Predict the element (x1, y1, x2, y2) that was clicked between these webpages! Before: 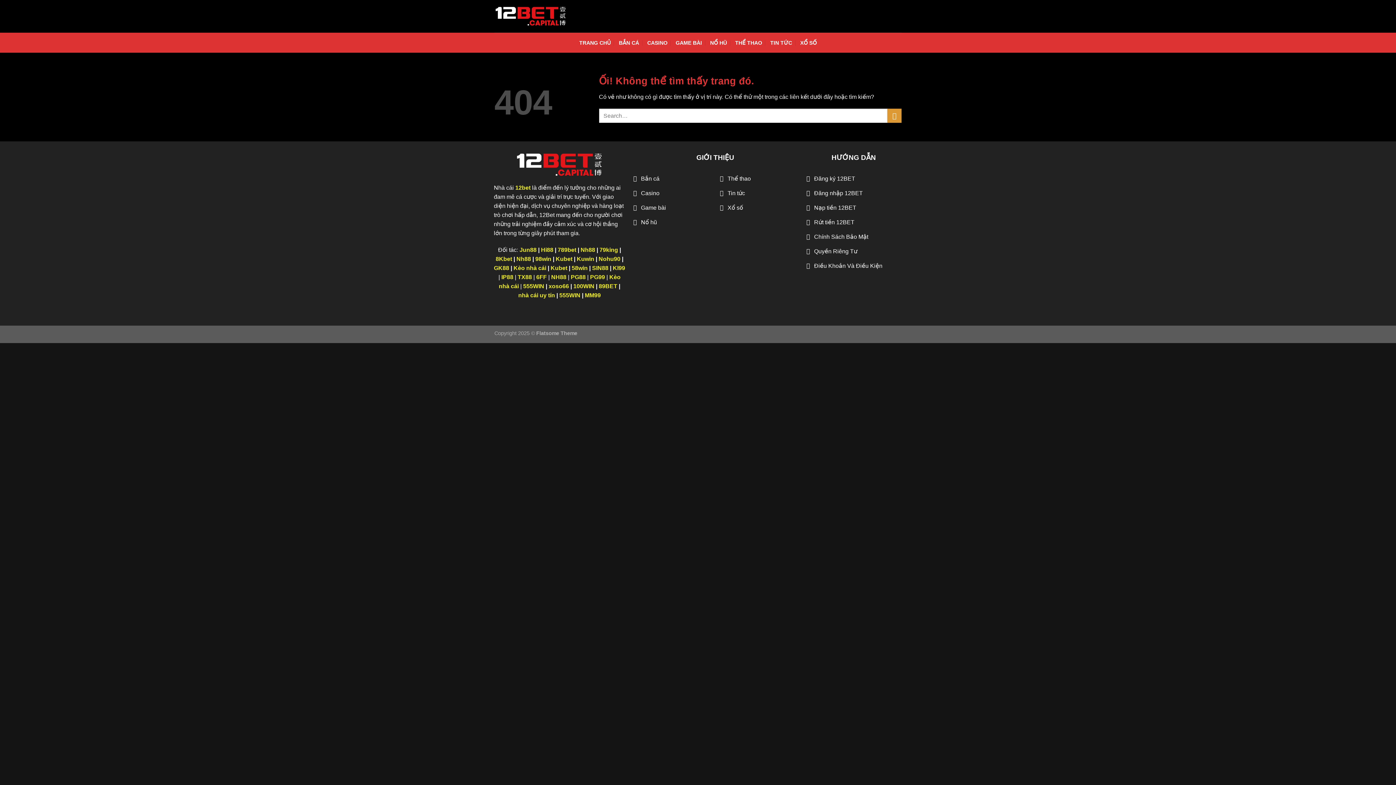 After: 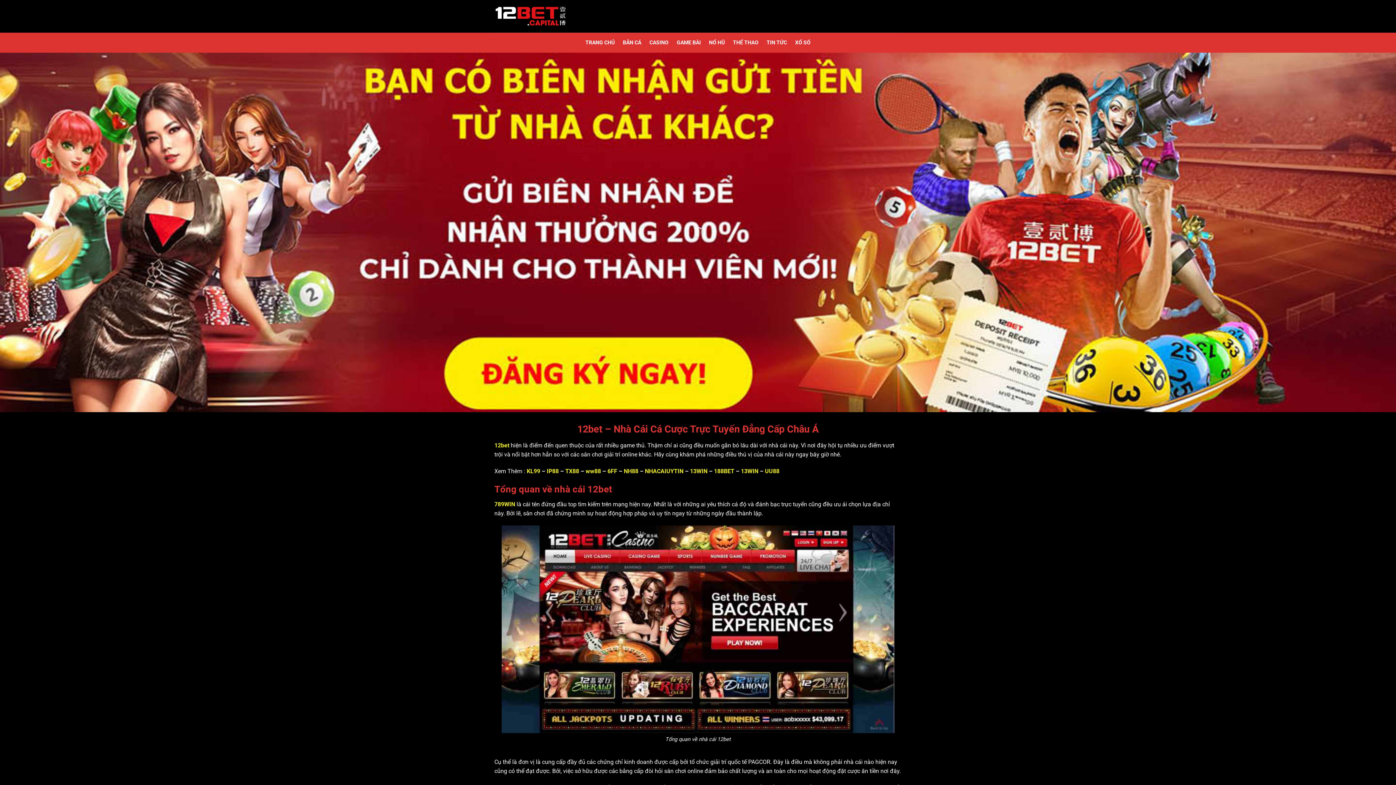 Action: bbox: (494, 5, 567, 26)